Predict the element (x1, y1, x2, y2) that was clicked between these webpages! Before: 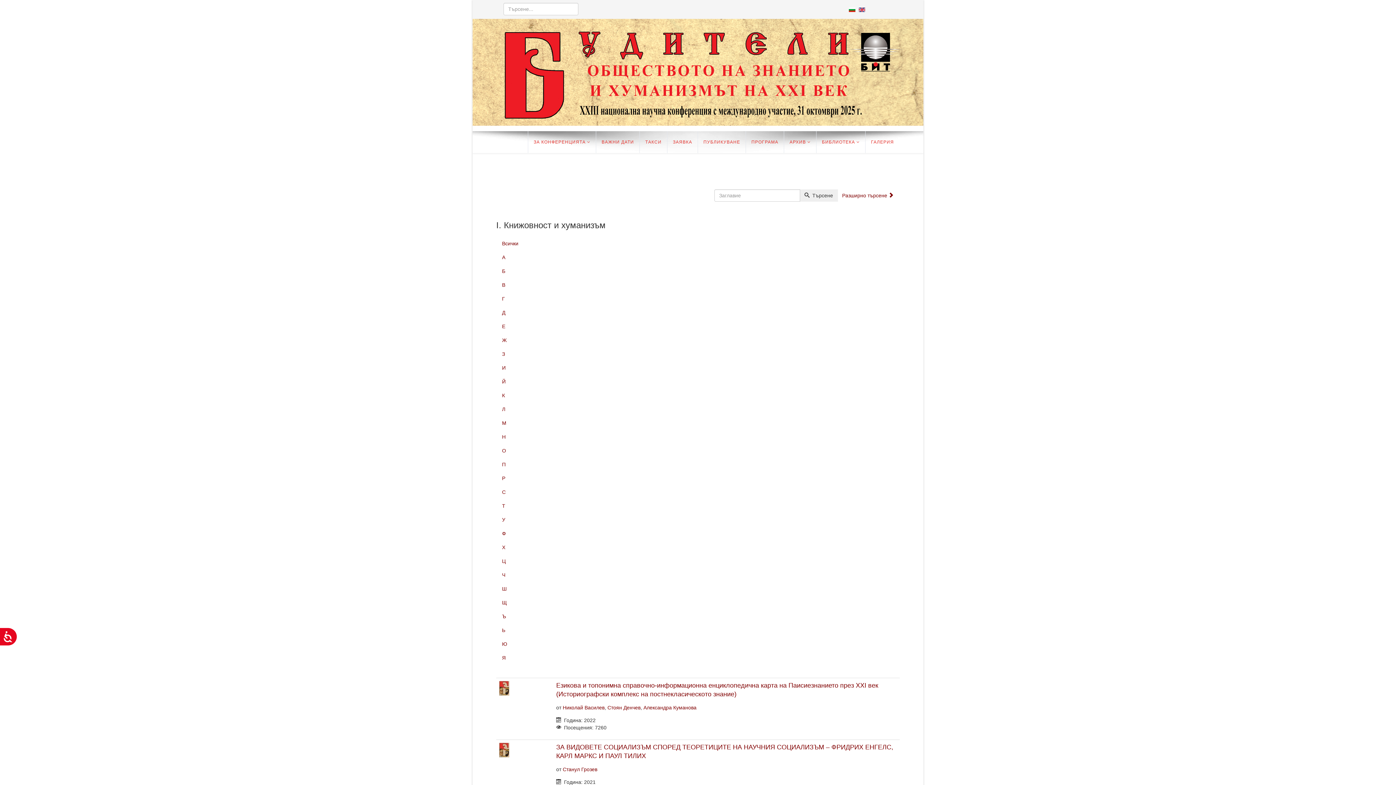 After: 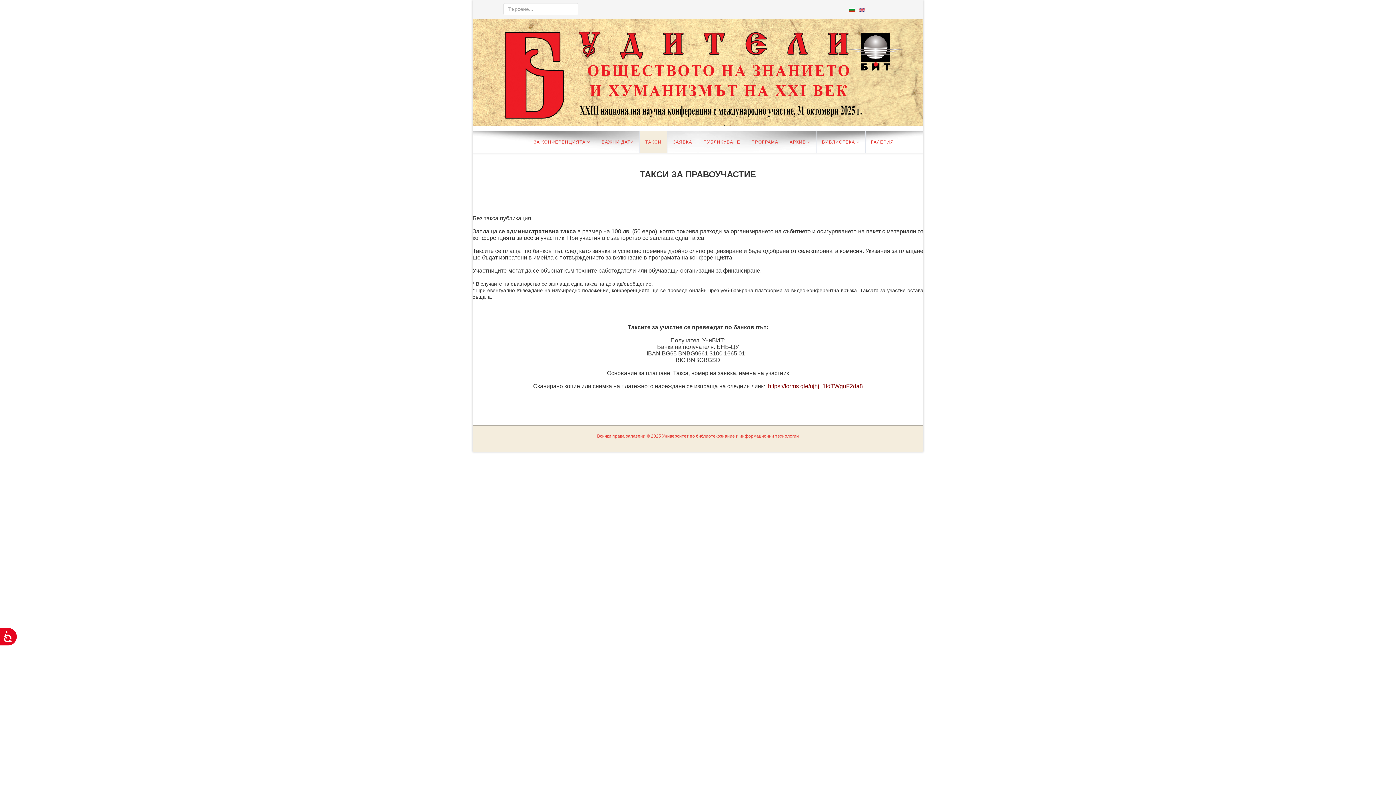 Action: label: ТАКСИ bbox: (639, 131, 667, 153)